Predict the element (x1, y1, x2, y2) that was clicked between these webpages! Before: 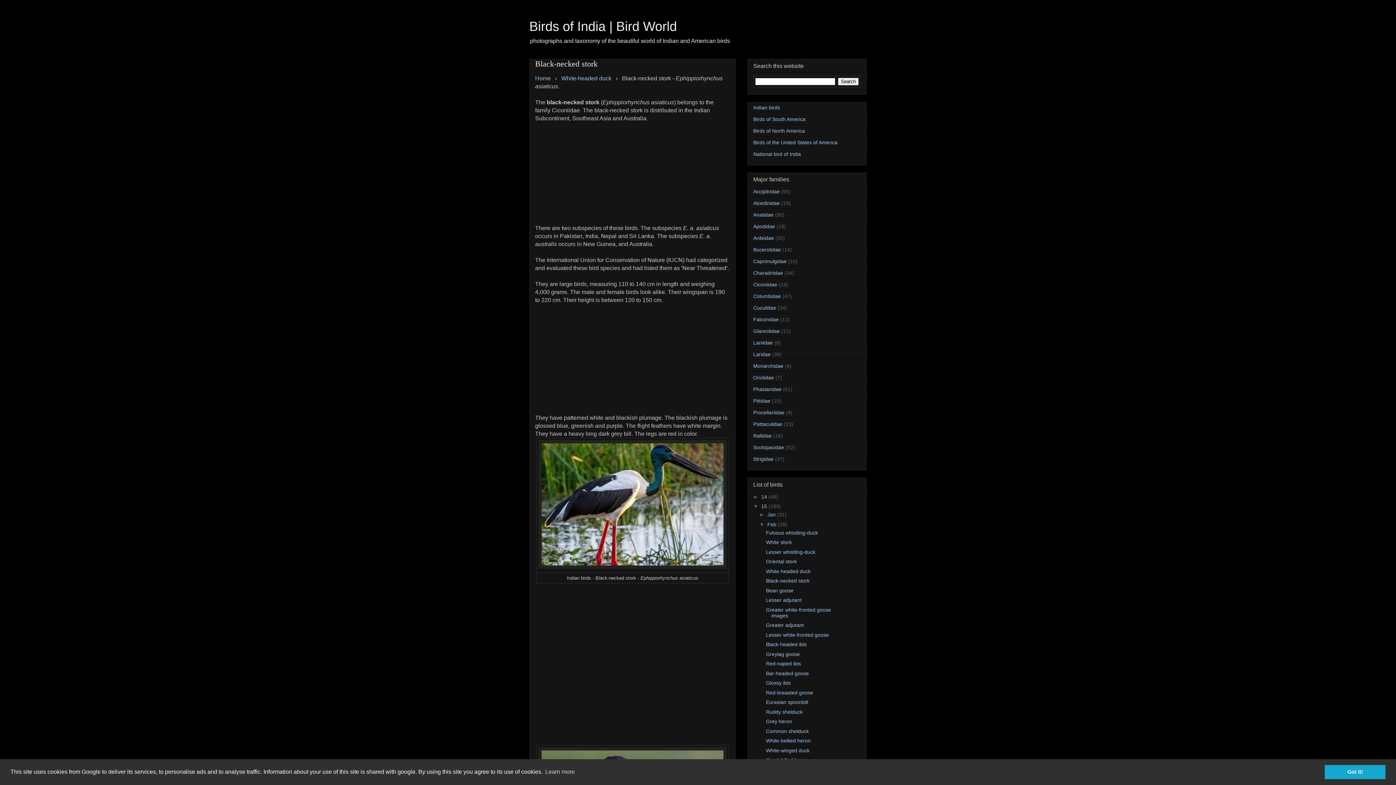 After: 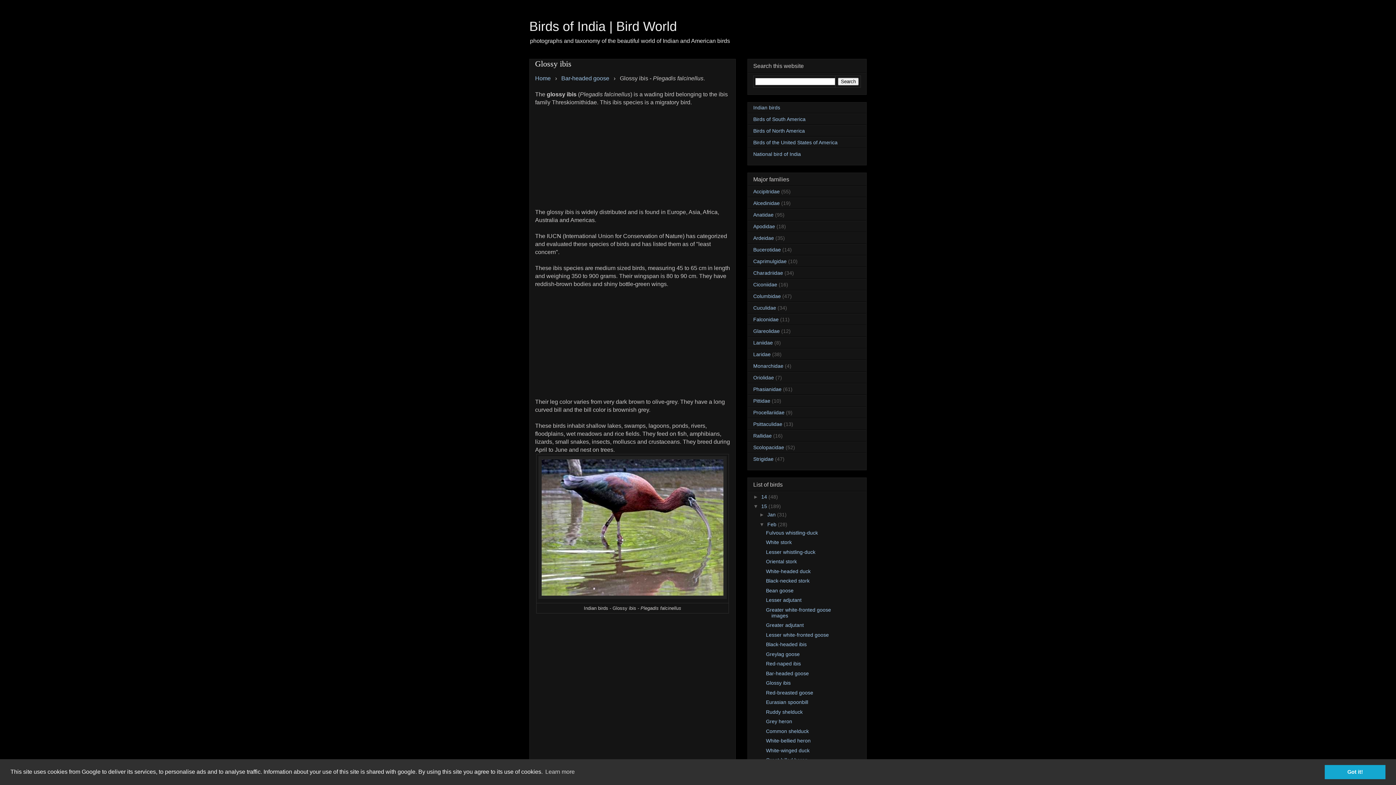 Action: bbox: (766, 680, 790, 686) label: Glossy ibis